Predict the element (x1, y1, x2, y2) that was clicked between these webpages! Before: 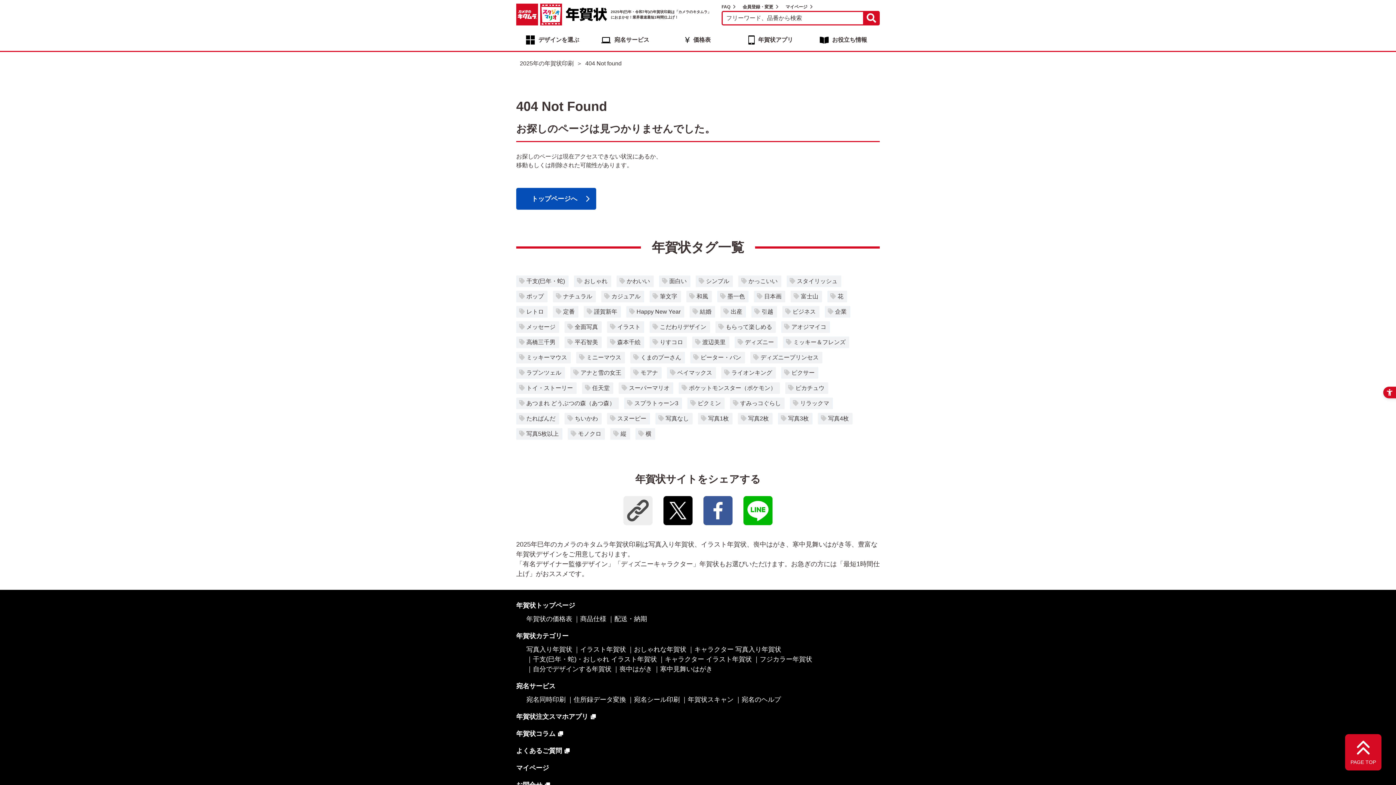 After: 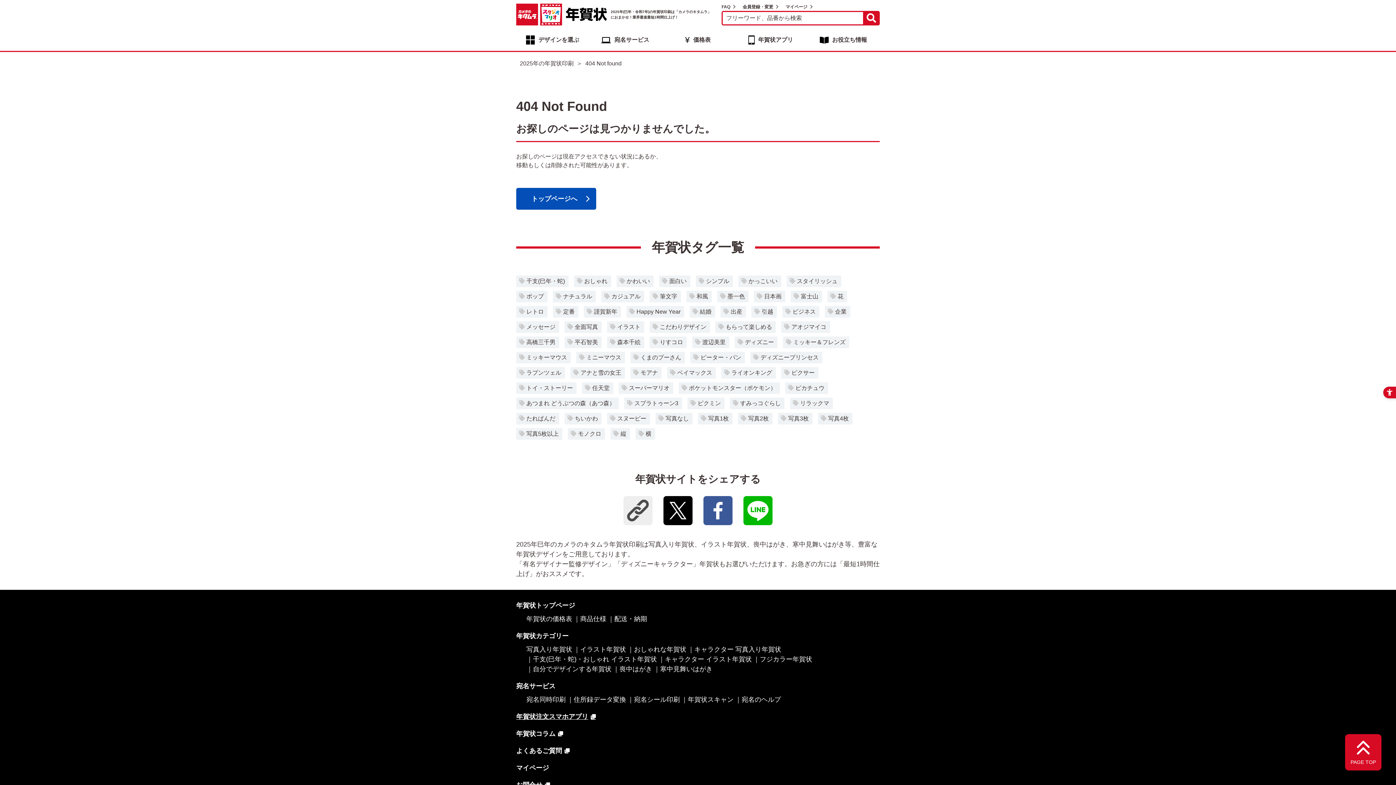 Action: label: 年賀状注文スマホアプリ - Open in New Tab bbox: (516, 713, 596, 720)